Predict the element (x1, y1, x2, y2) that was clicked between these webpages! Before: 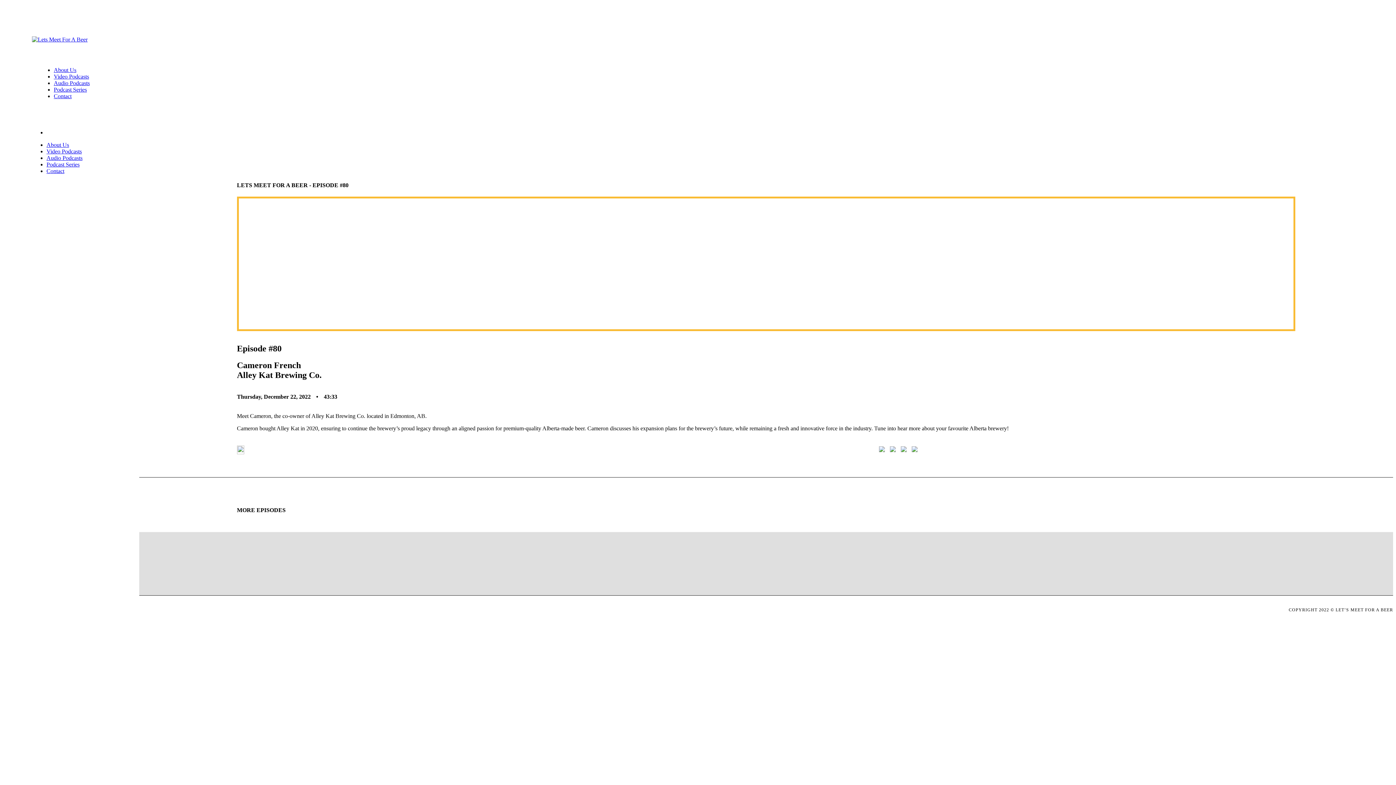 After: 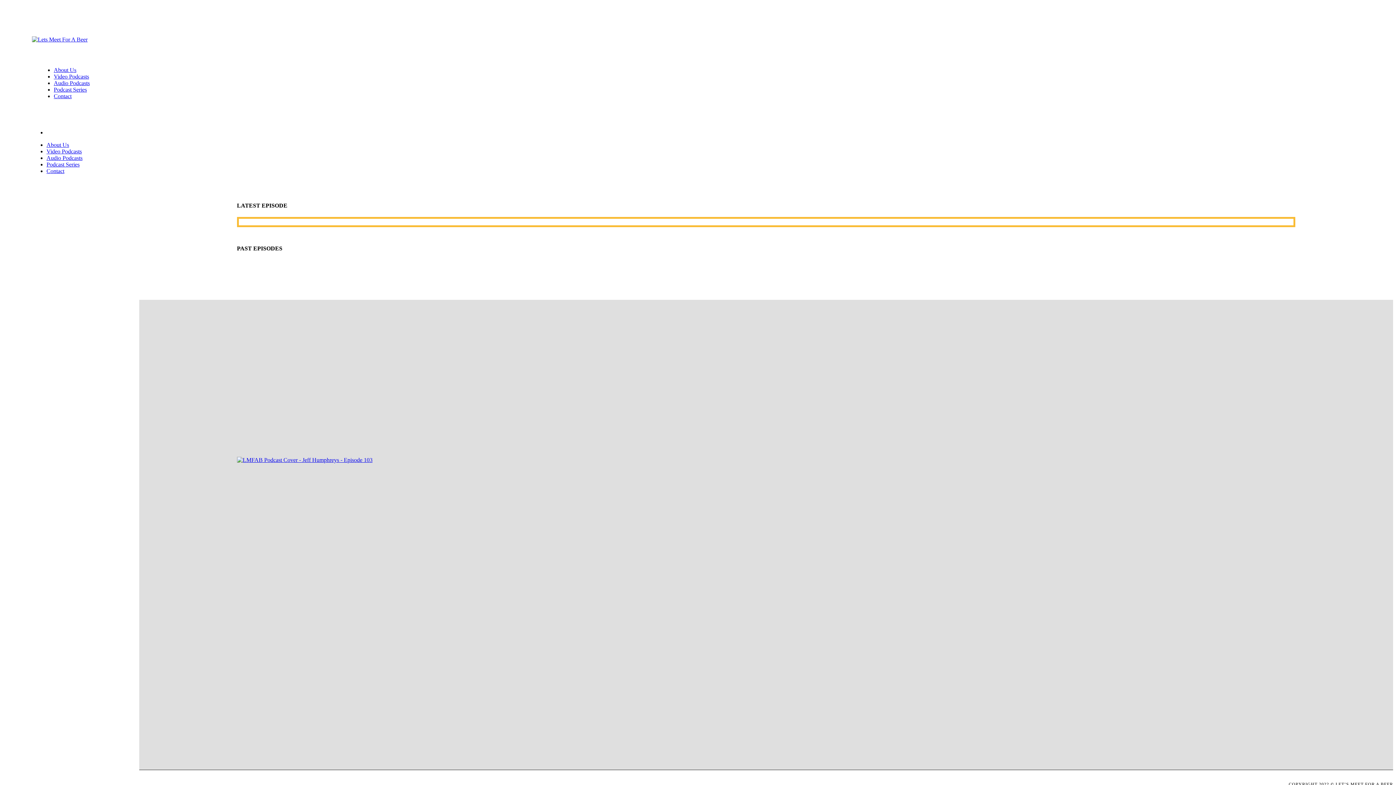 Action: bbox: (32, 36, 87, 42)